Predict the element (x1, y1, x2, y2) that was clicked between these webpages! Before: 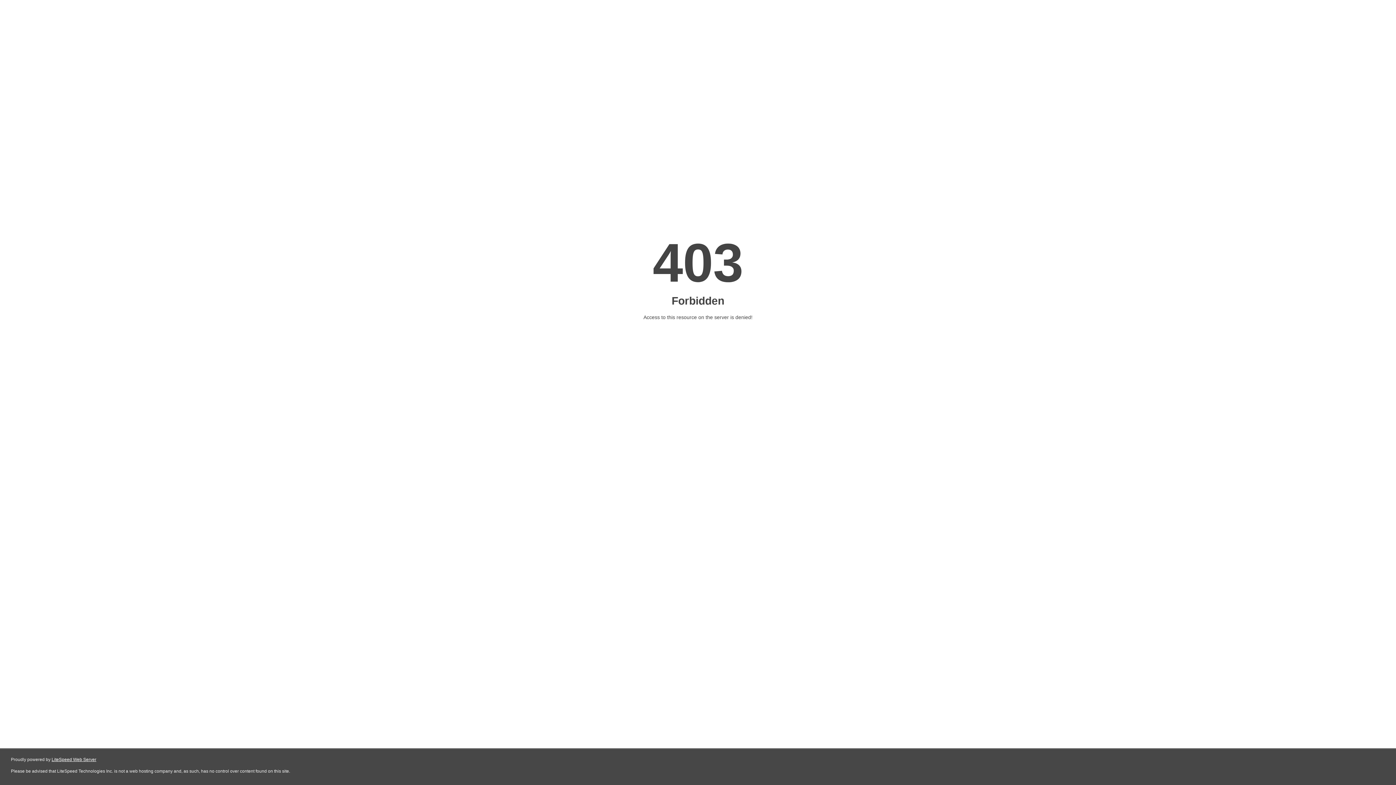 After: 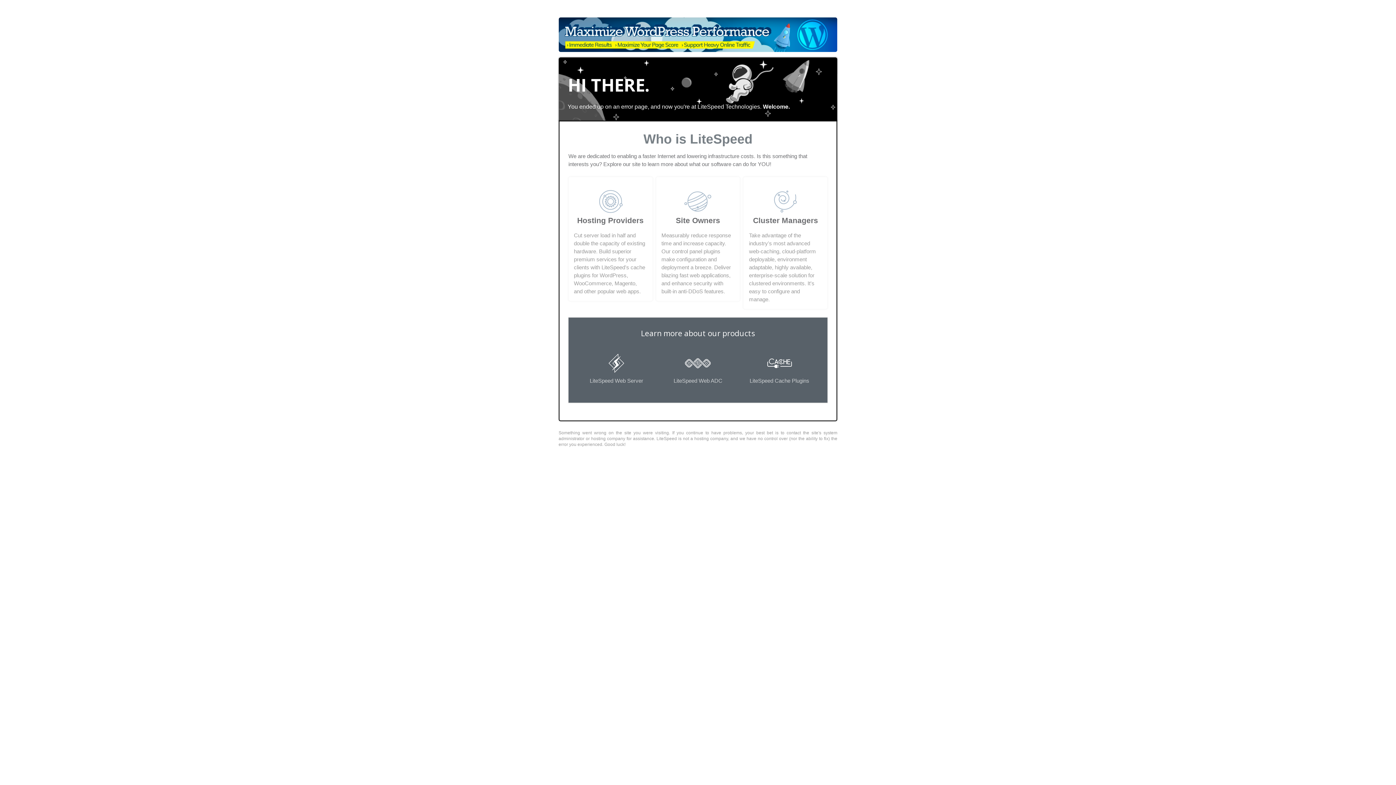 Action: bbox: (51, 757, 96, 762) label: LiteSpeed Web Server